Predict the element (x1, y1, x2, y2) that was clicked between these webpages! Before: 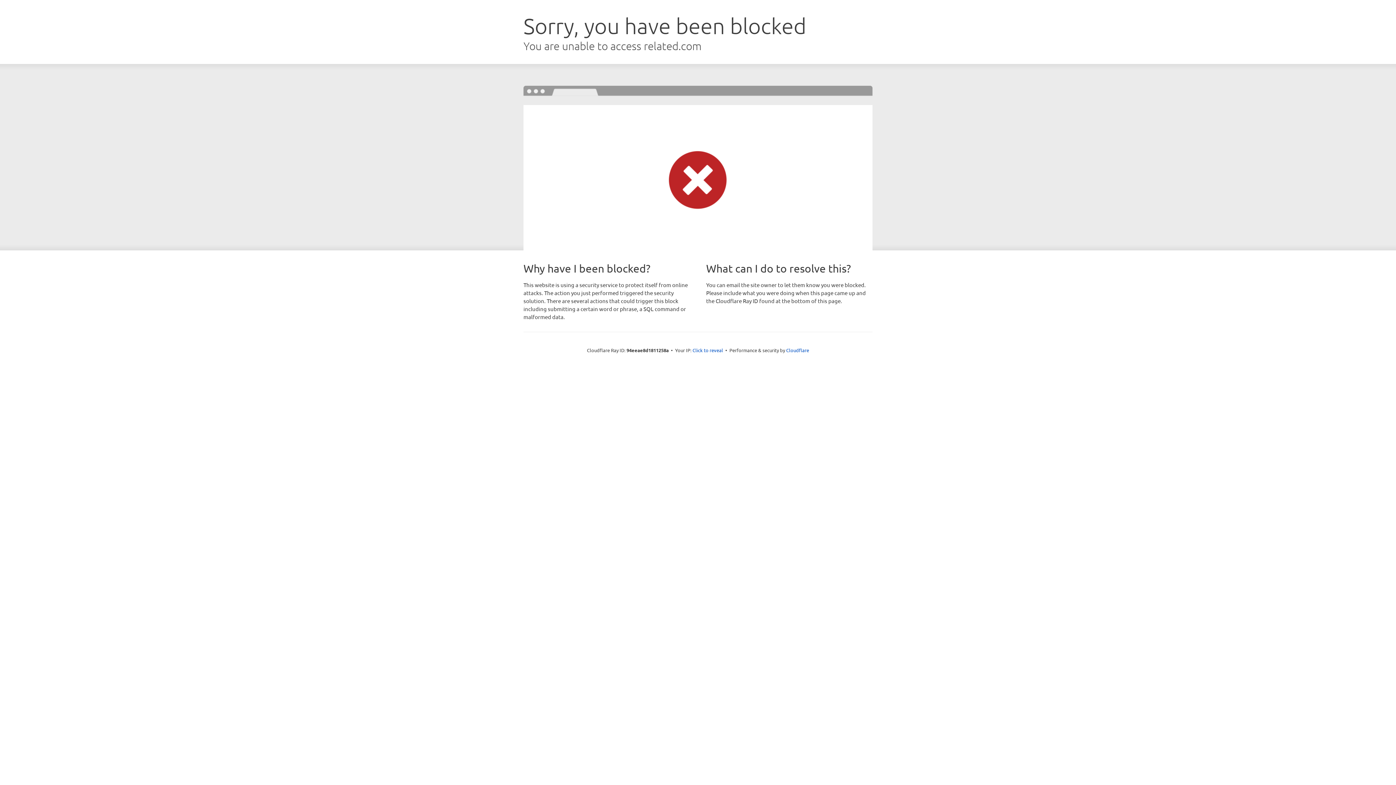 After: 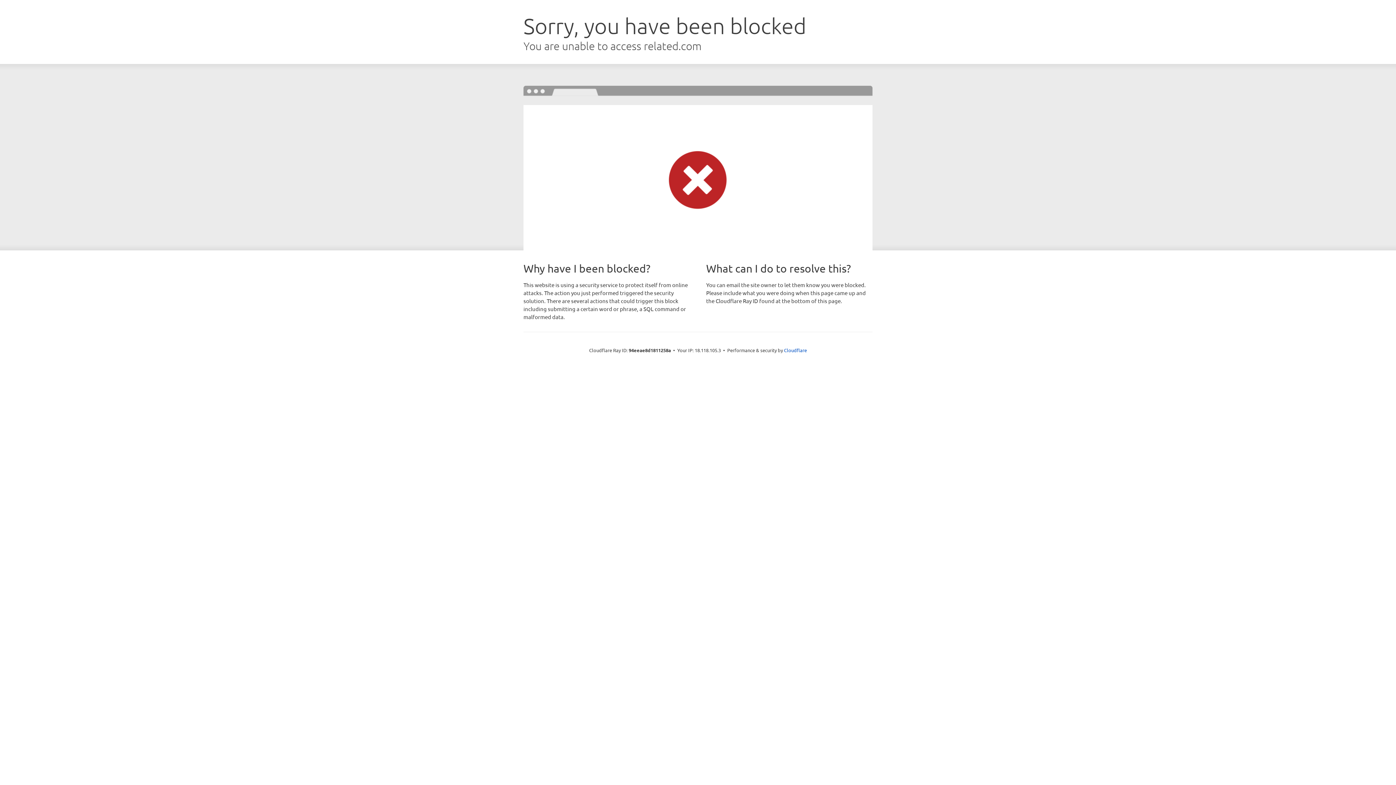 Action: bbox: (692, 346, 723, 353) label: Click to reveal